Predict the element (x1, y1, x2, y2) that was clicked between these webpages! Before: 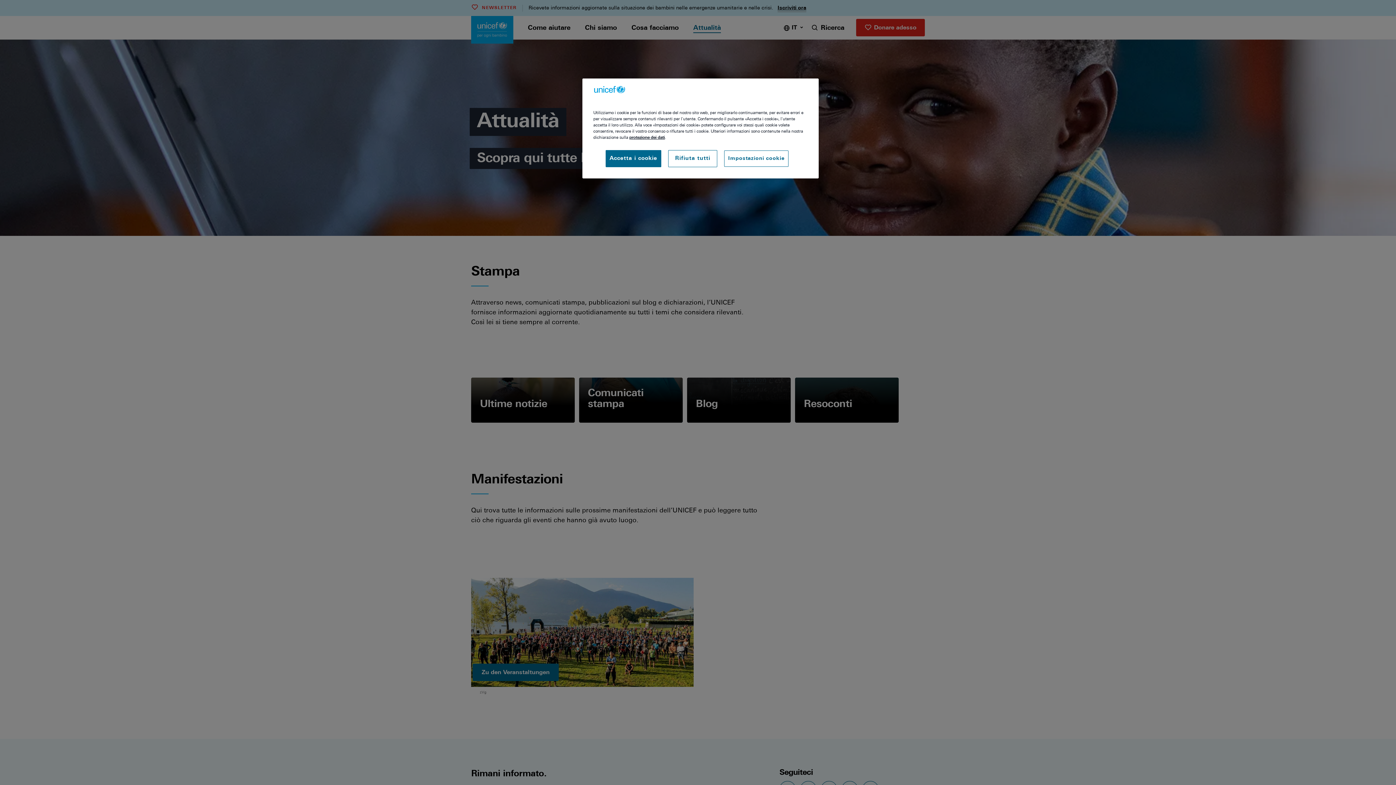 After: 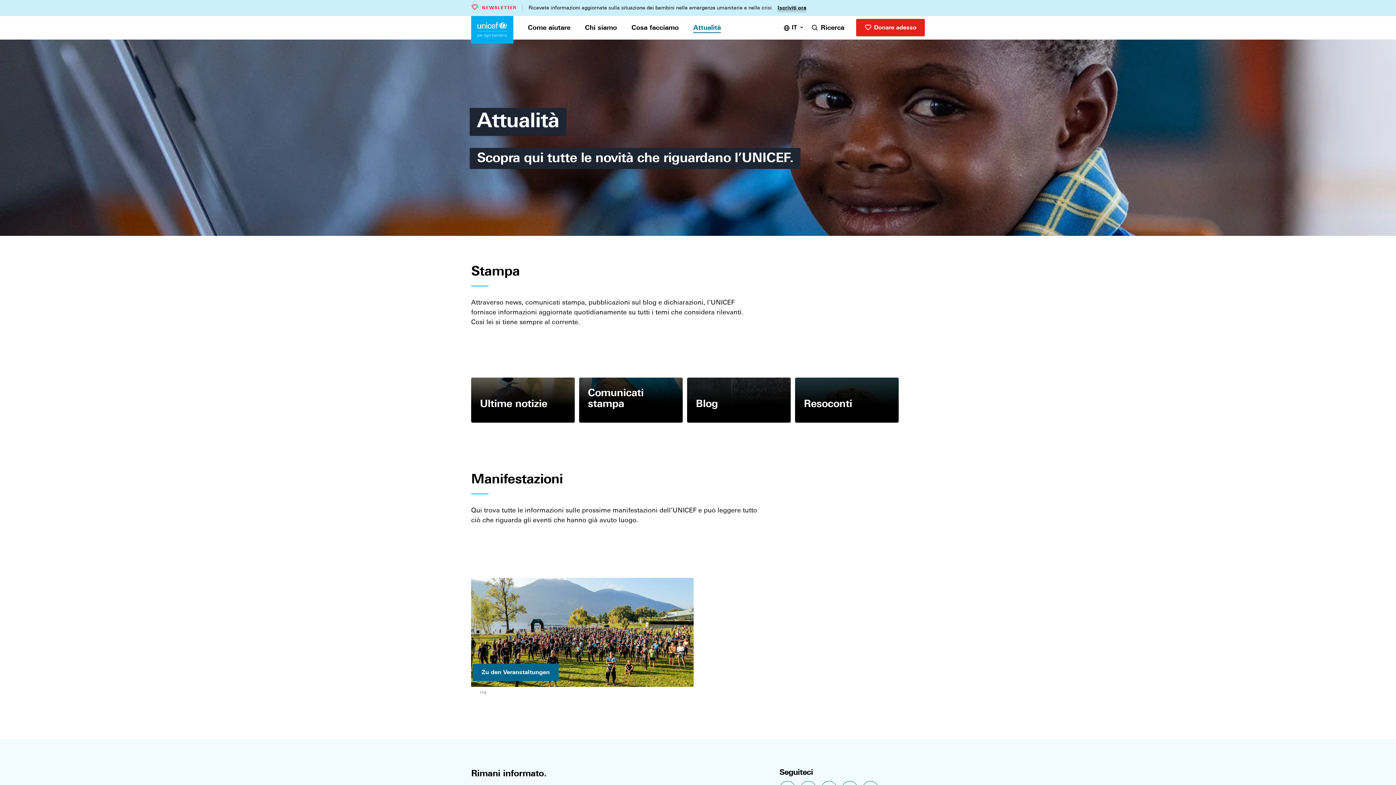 Action: bbox: (668, 150, 717, 167) label: Rifiuta tutti